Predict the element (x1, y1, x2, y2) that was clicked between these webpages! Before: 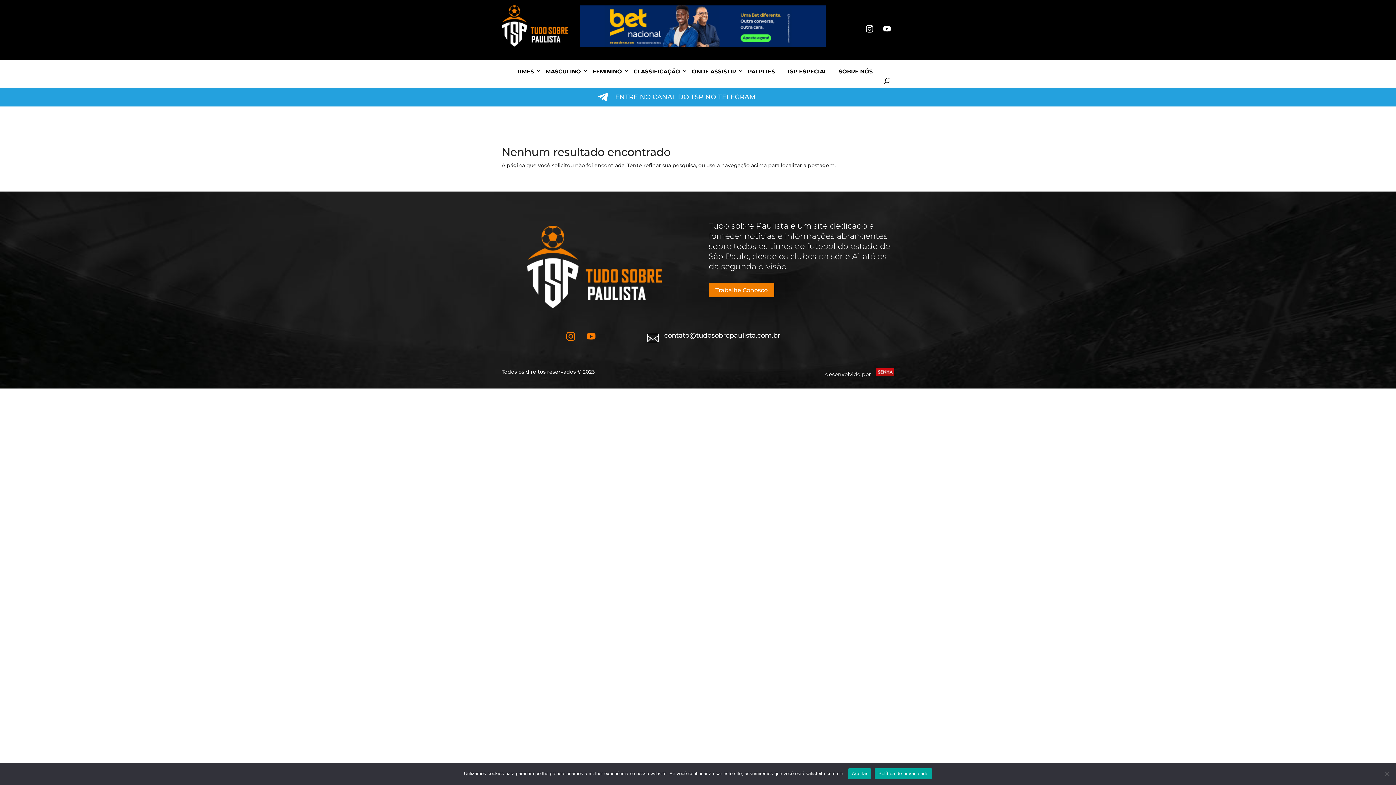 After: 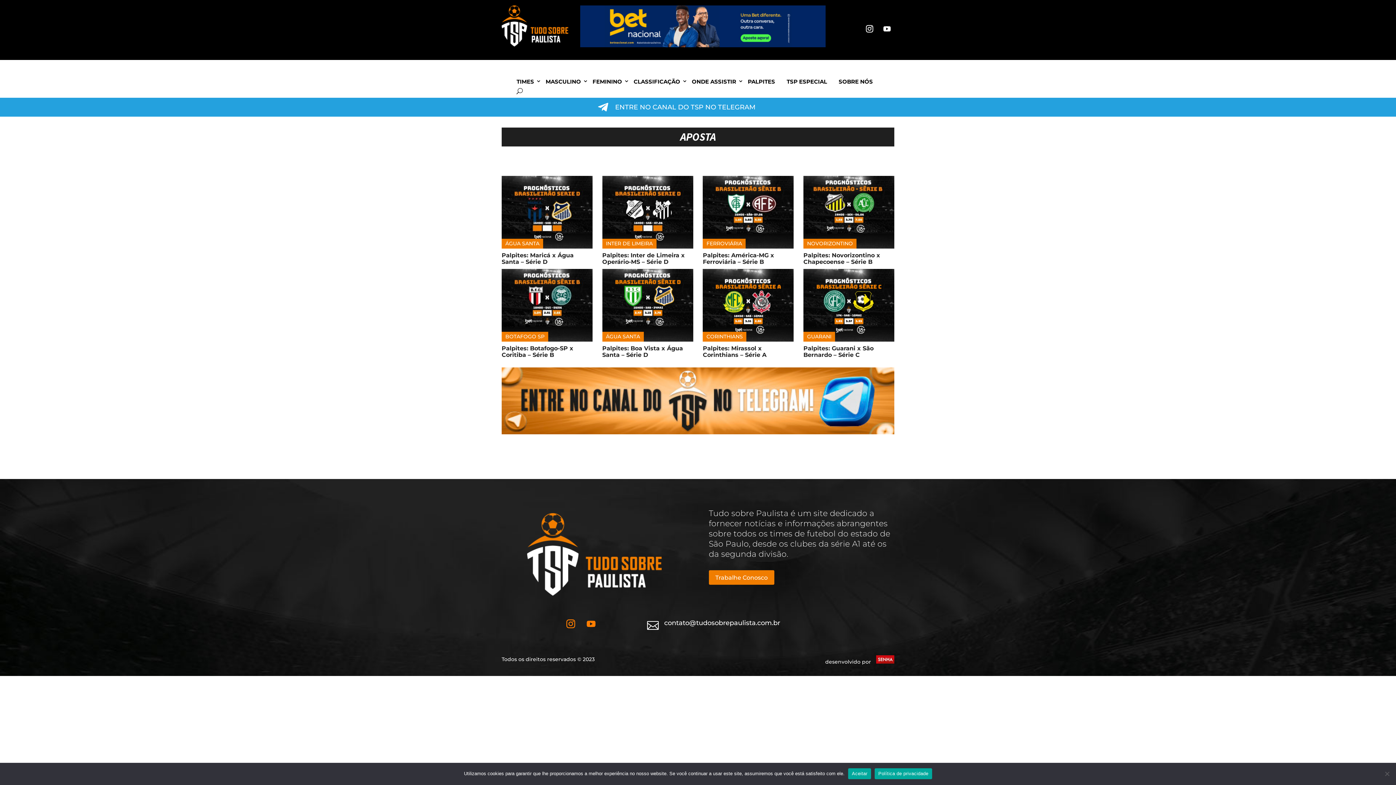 Action: bbox: (748, 65, 775, 77) label: PALPITES